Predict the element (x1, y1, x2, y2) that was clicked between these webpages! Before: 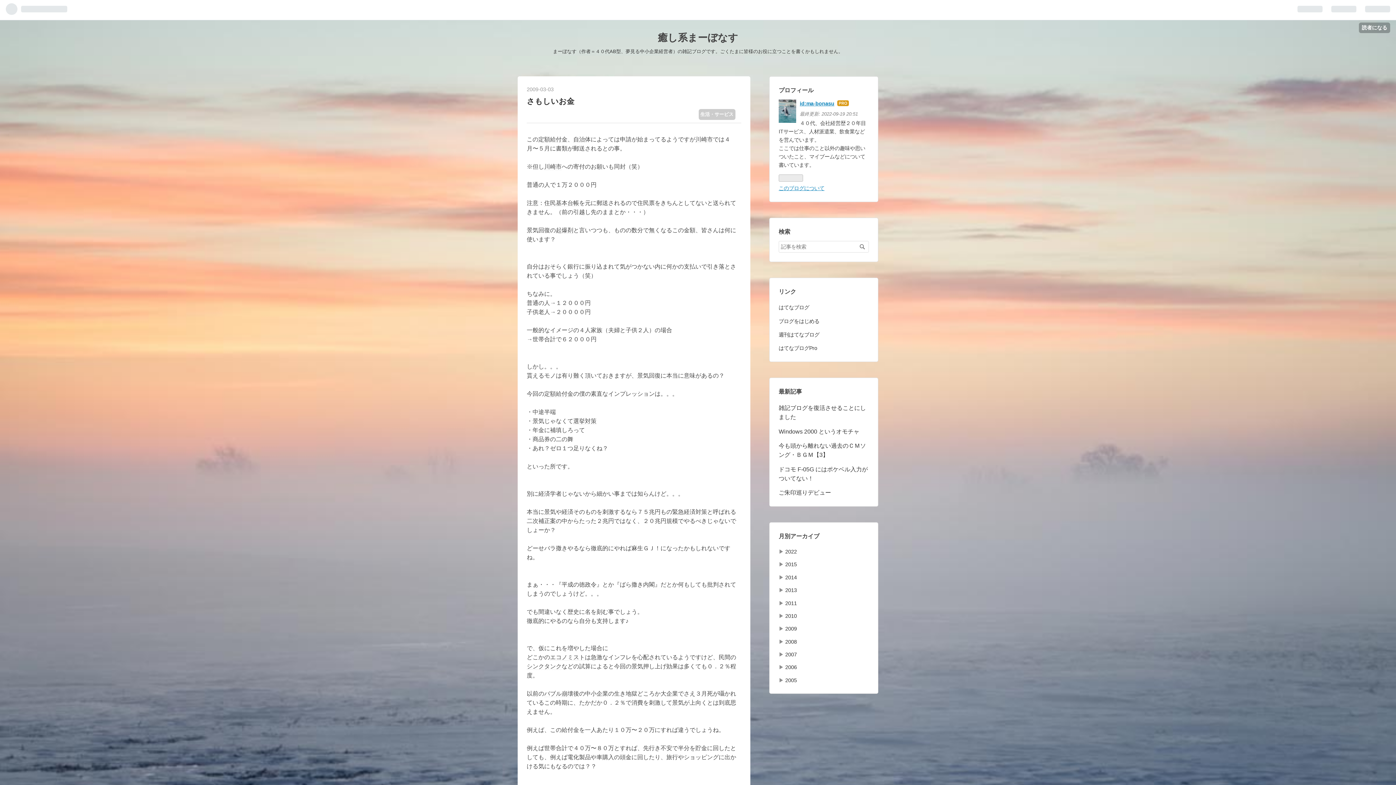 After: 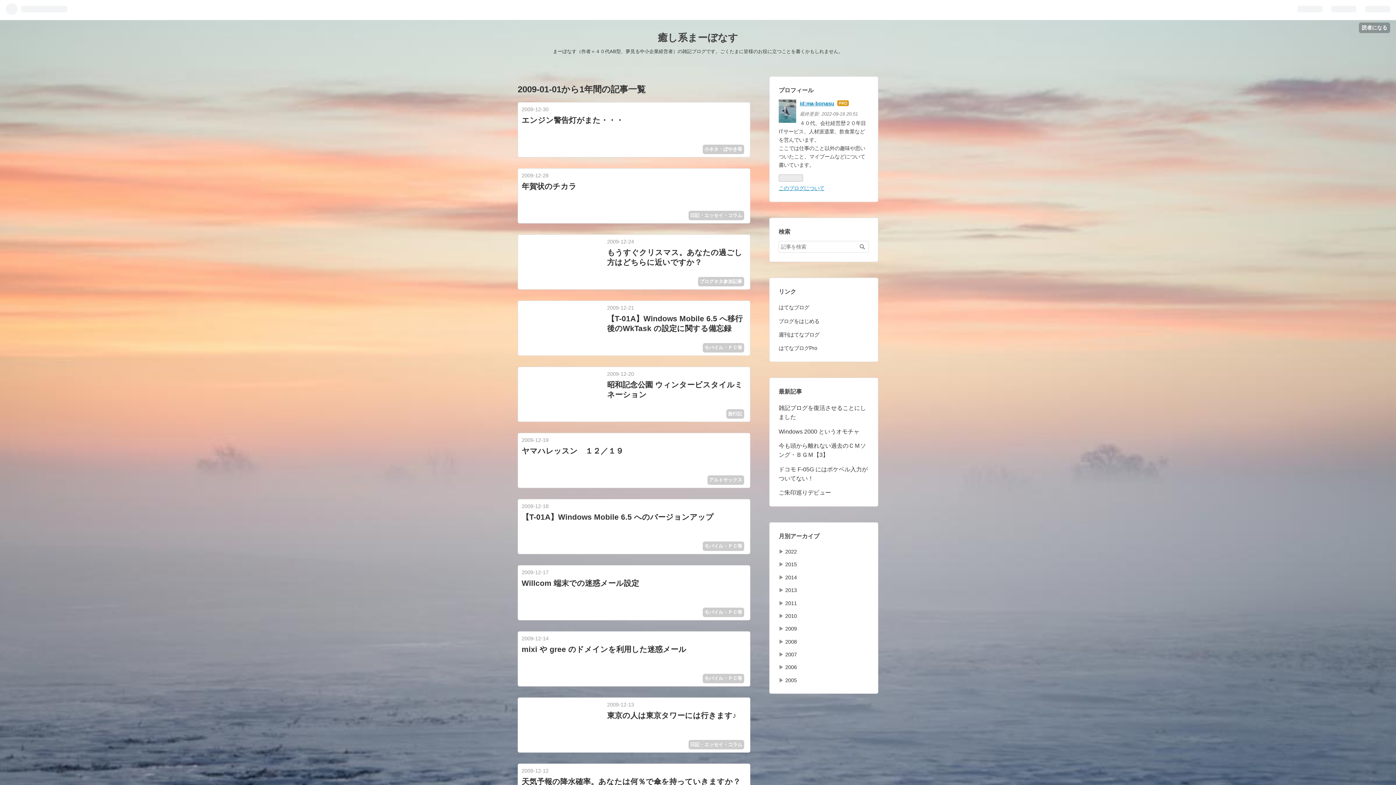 Action: label: 2009 bbox: (785, 626, 797, 632)